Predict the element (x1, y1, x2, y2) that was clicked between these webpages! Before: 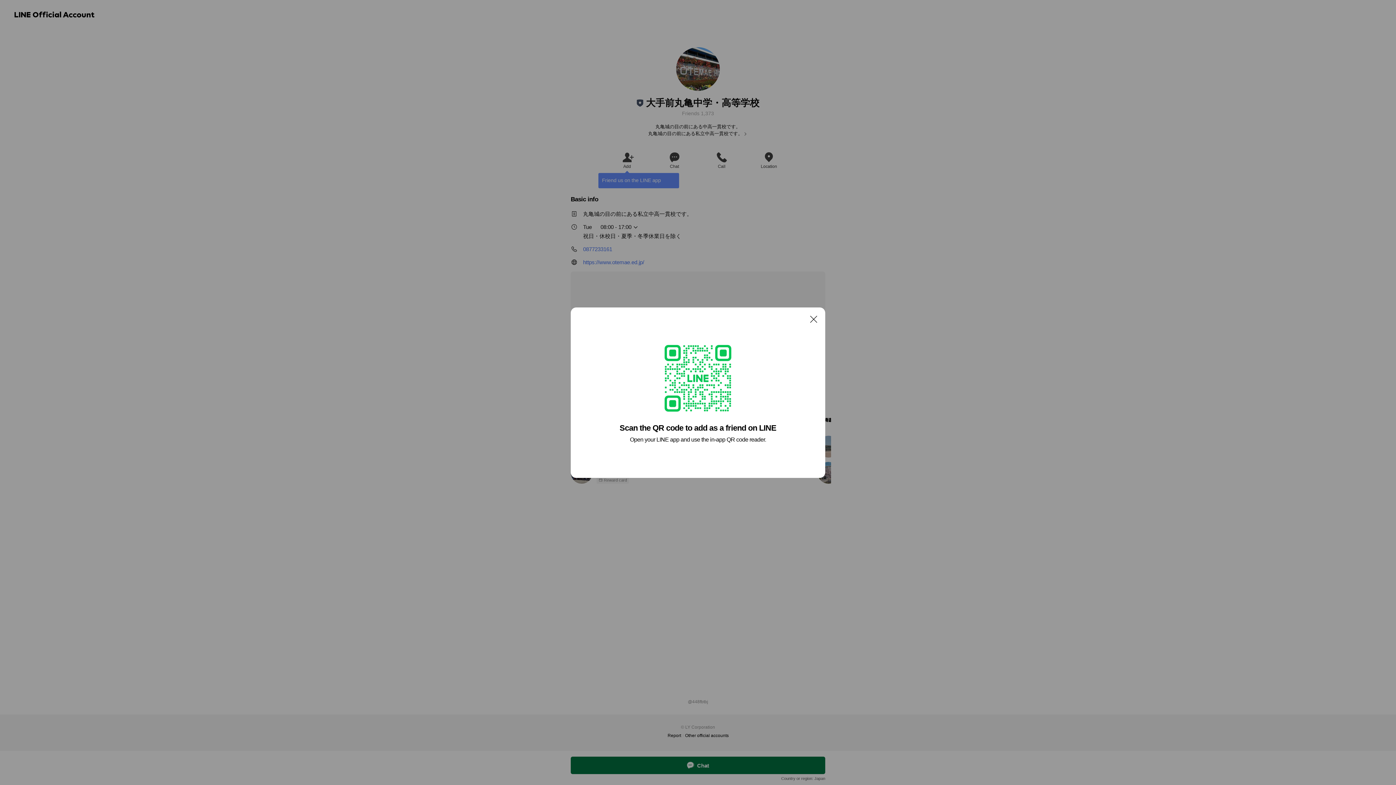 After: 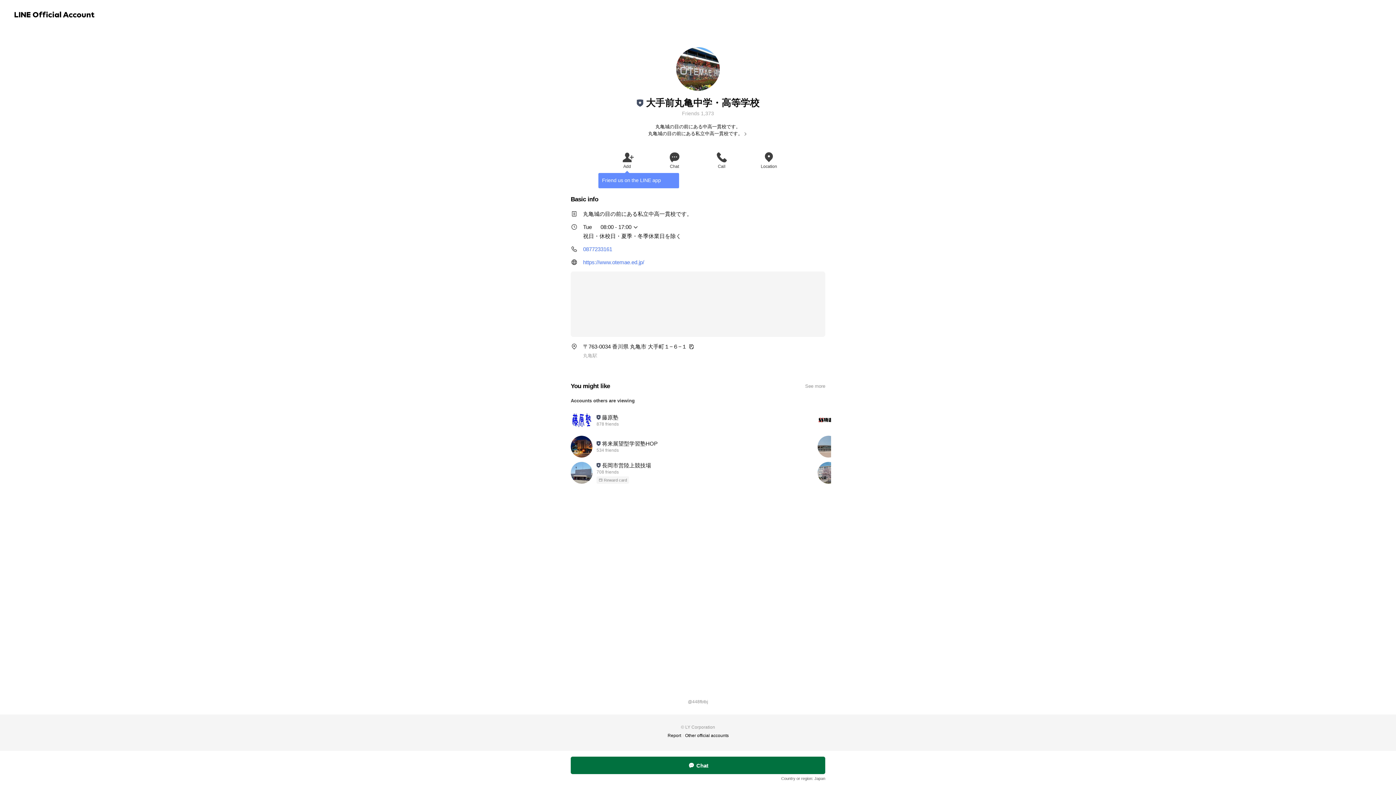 Action: bbox: (806, 311, 821, 326) label: Close